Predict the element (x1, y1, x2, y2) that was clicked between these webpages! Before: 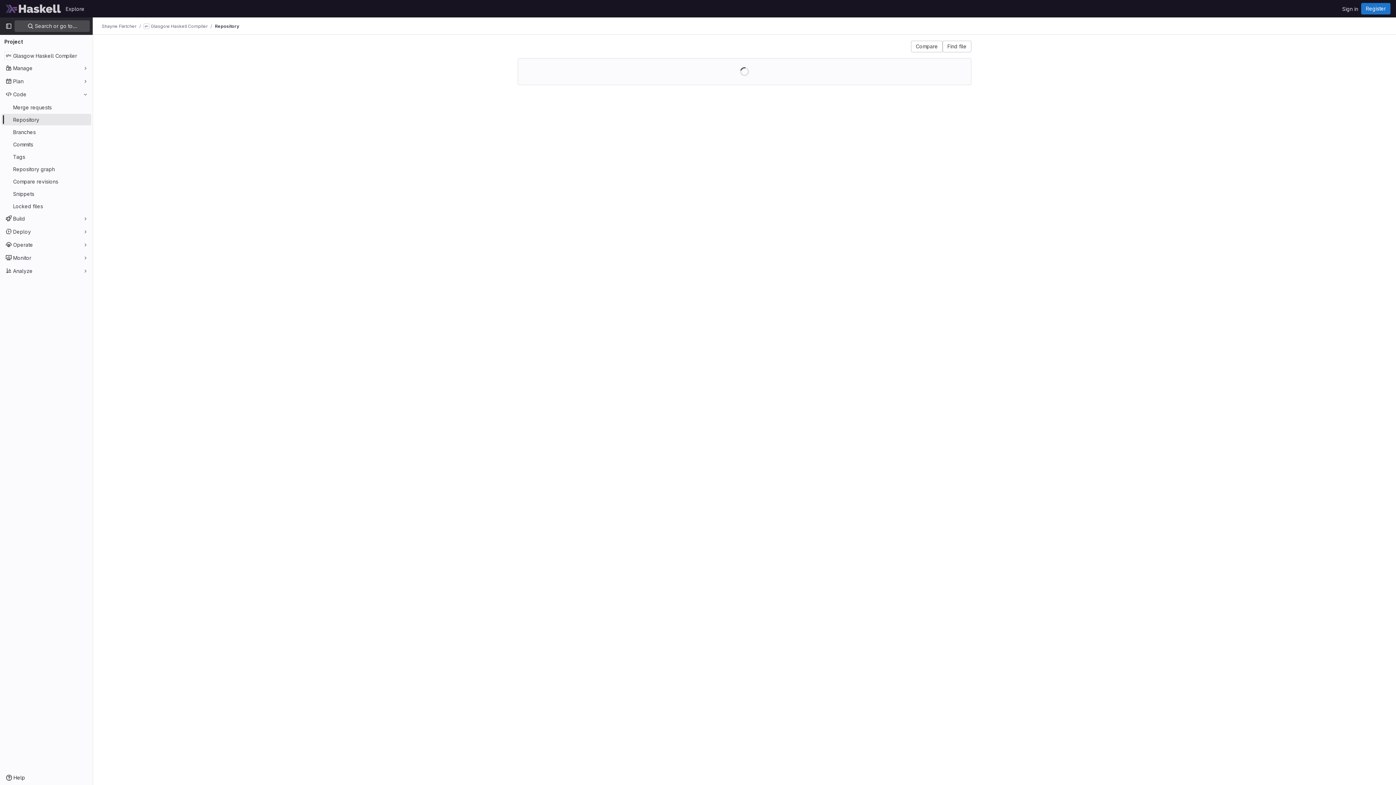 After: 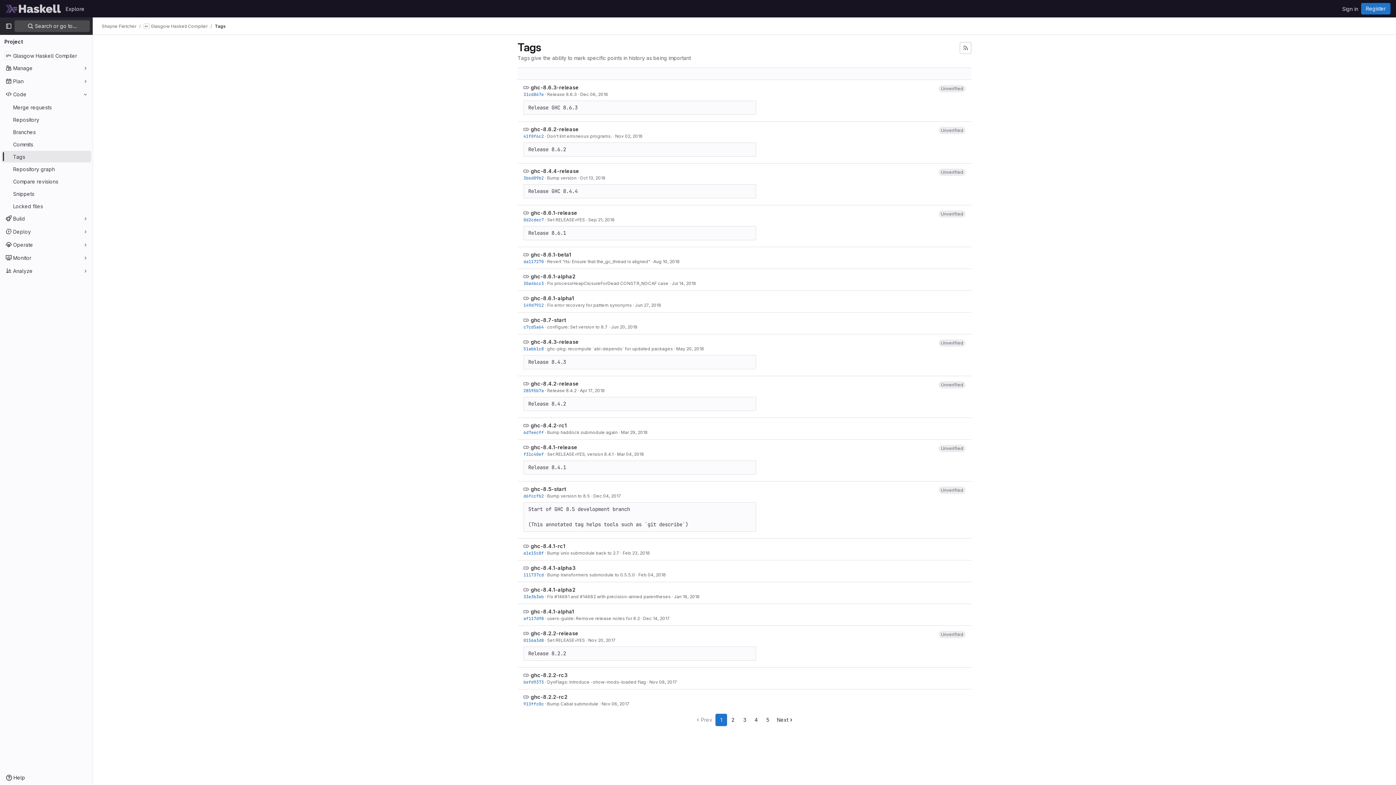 Action: bbox: (1, 150, 91, 162) label: Tags